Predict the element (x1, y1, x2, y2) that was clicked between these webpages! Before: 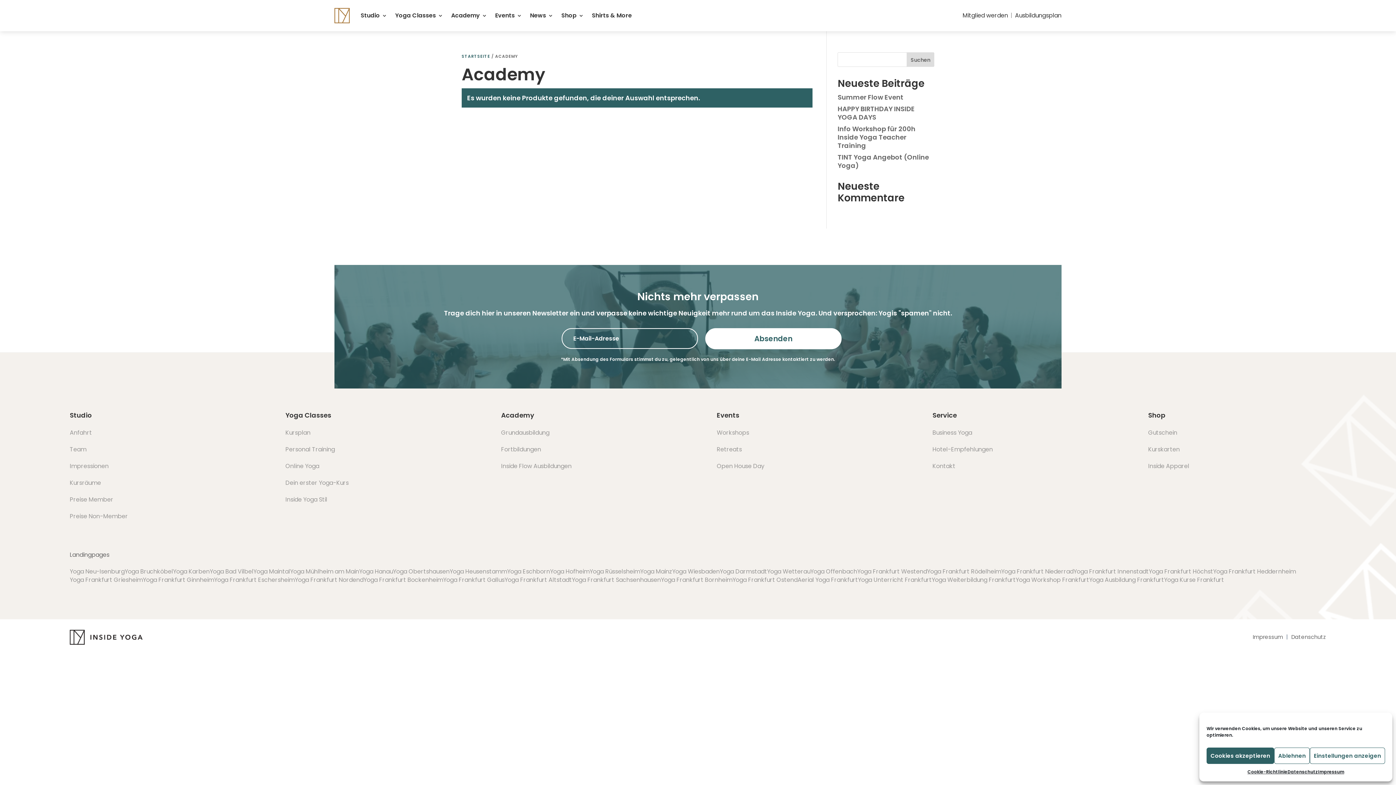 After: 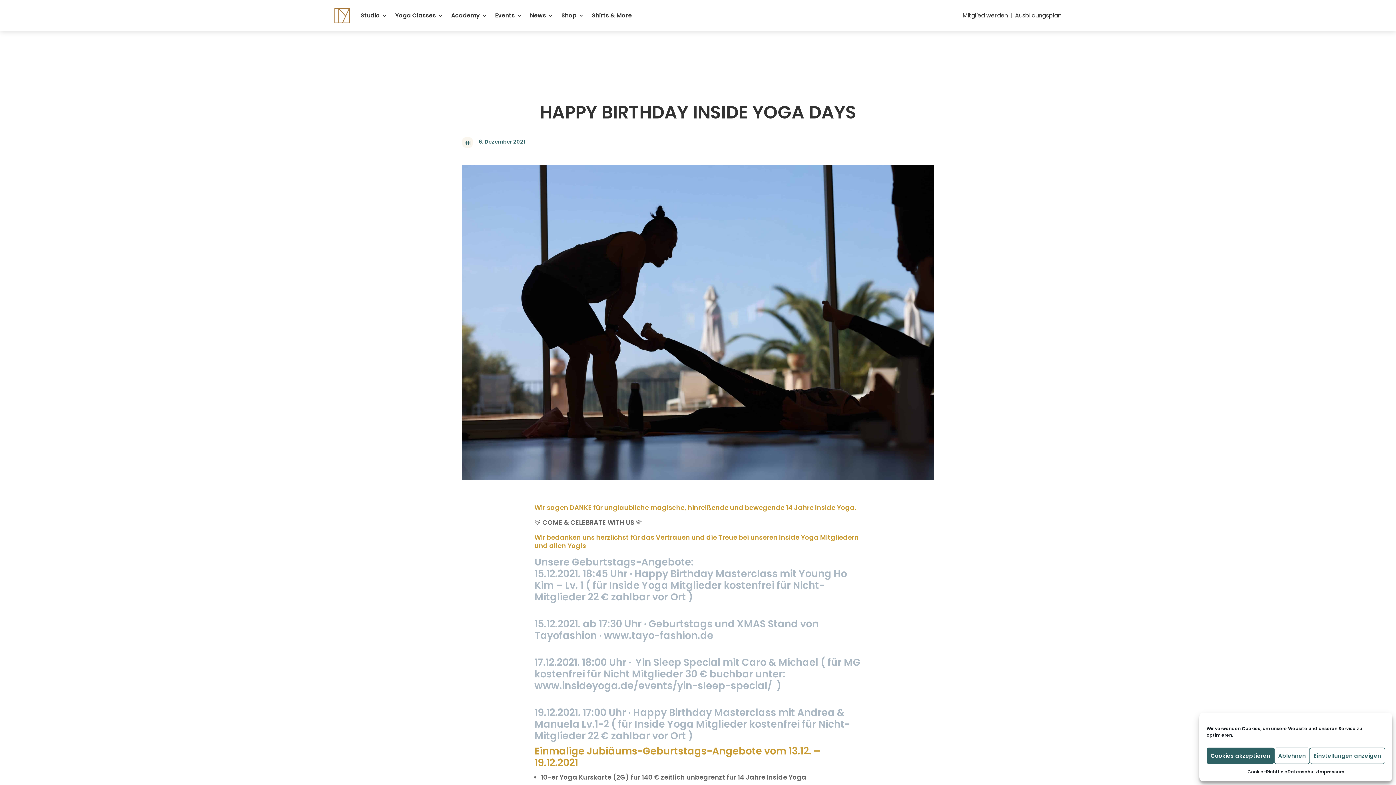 Action: label: HAPPY BIRTHDAY INSIDE YOGA DAYS bbox: (837, 104, 915, 121)